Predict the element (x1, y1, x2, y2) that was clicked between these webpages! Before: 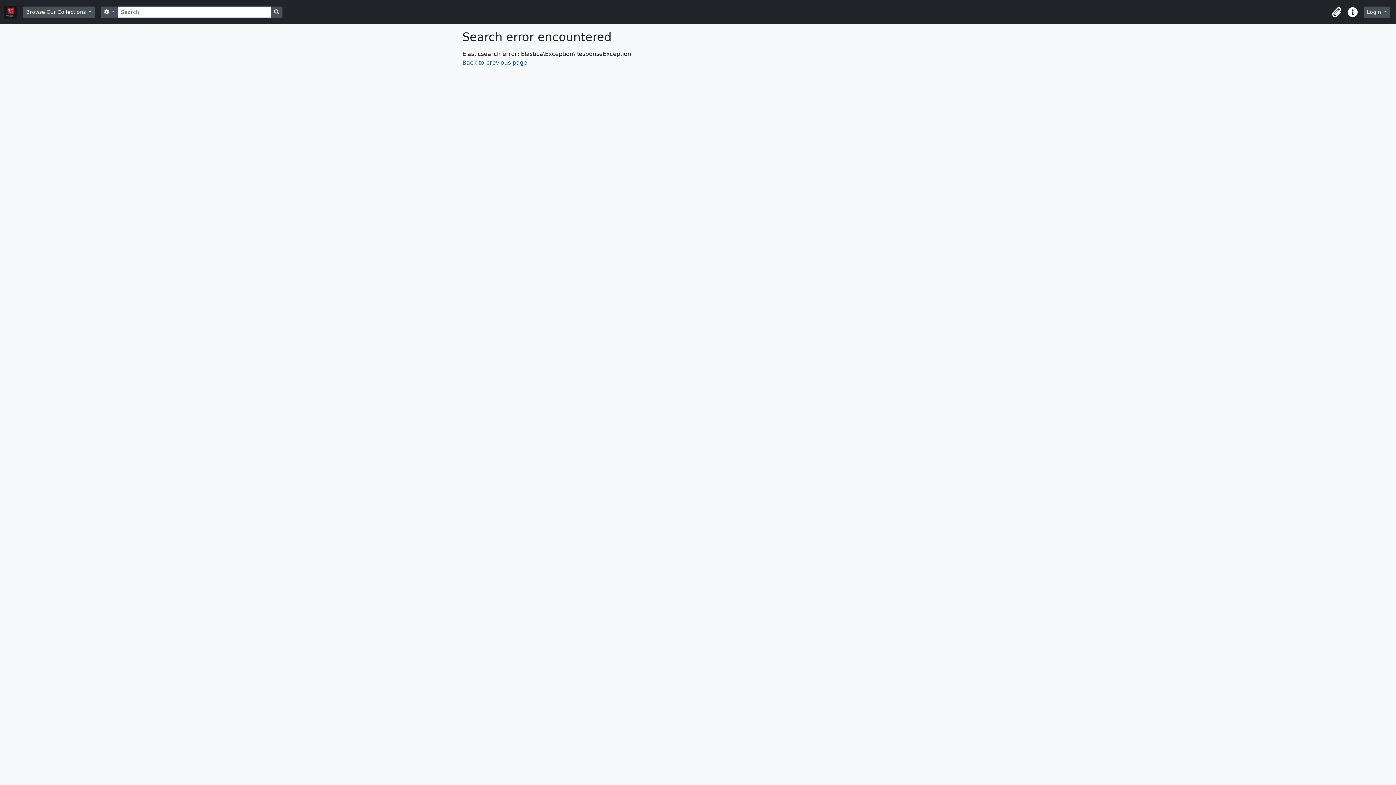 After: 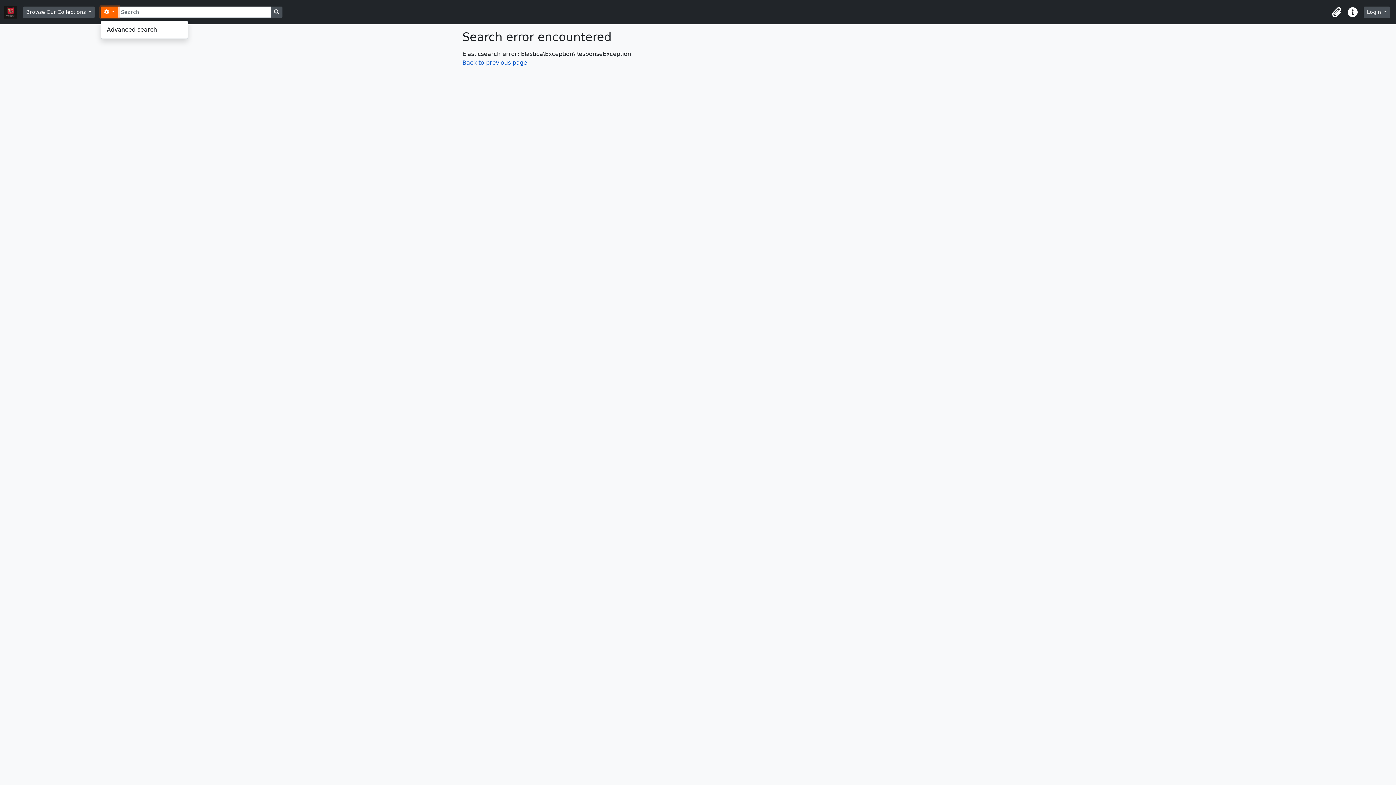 Action: bbox: (100, 6, 118, 17) label:  
Search options